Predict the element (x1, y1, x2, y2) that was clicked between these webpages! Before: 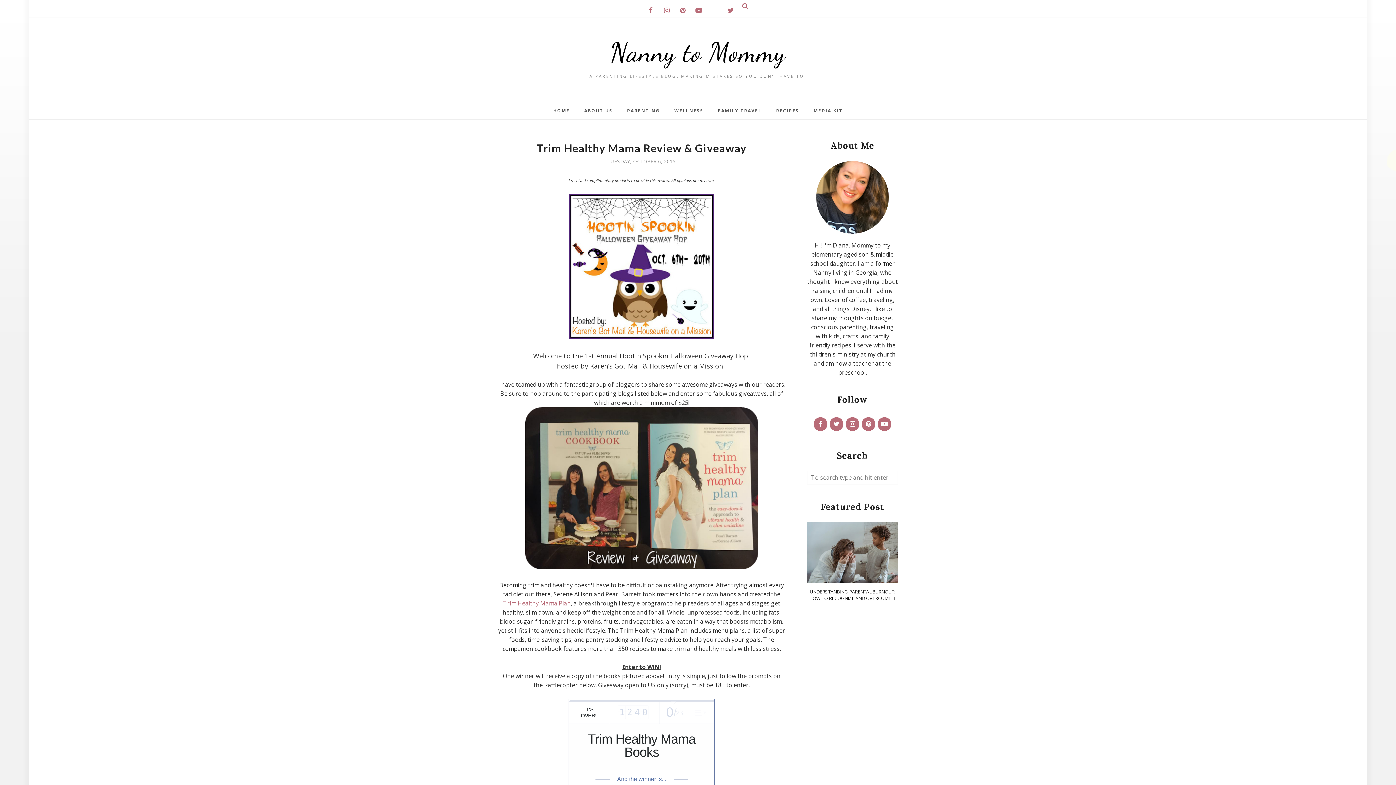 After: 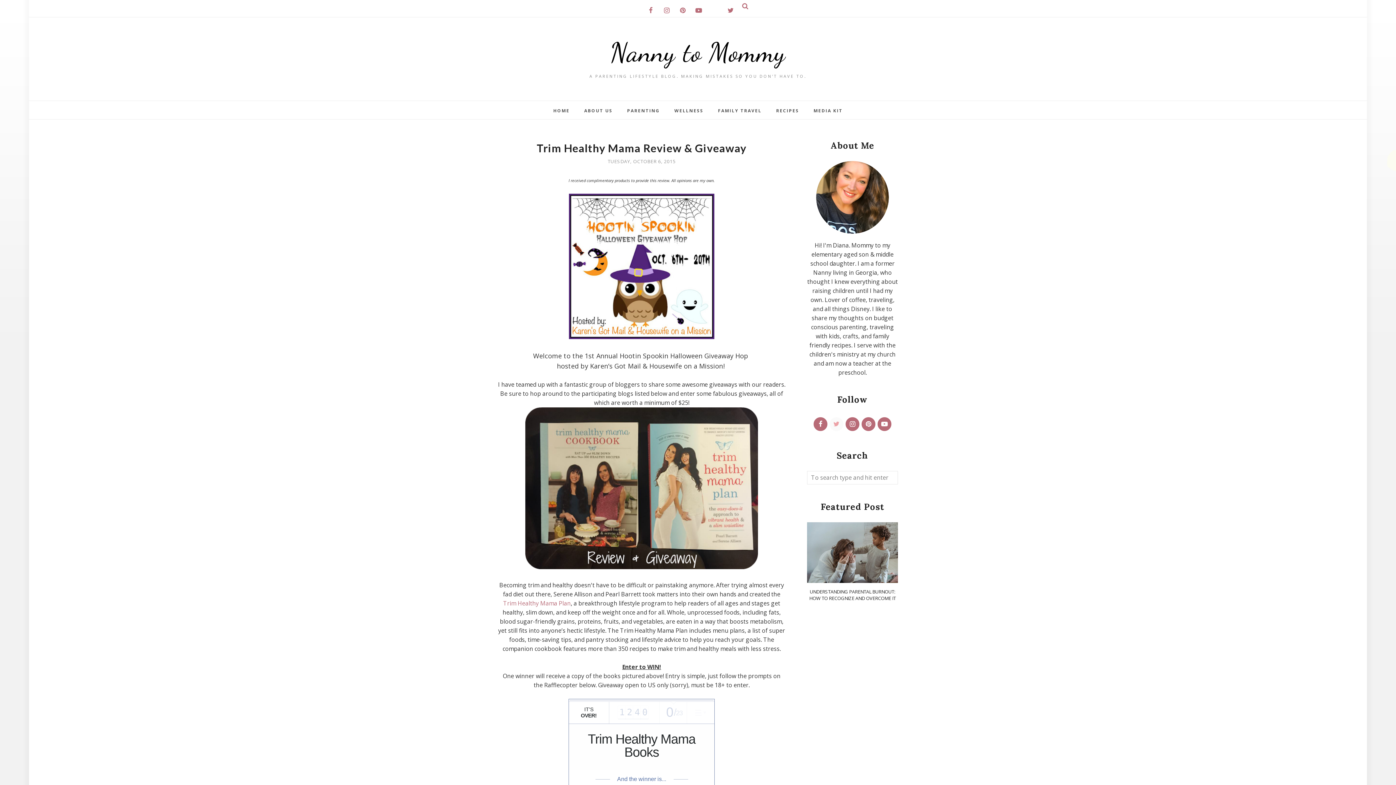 Action: bbox: (829, 417, 843, 431)